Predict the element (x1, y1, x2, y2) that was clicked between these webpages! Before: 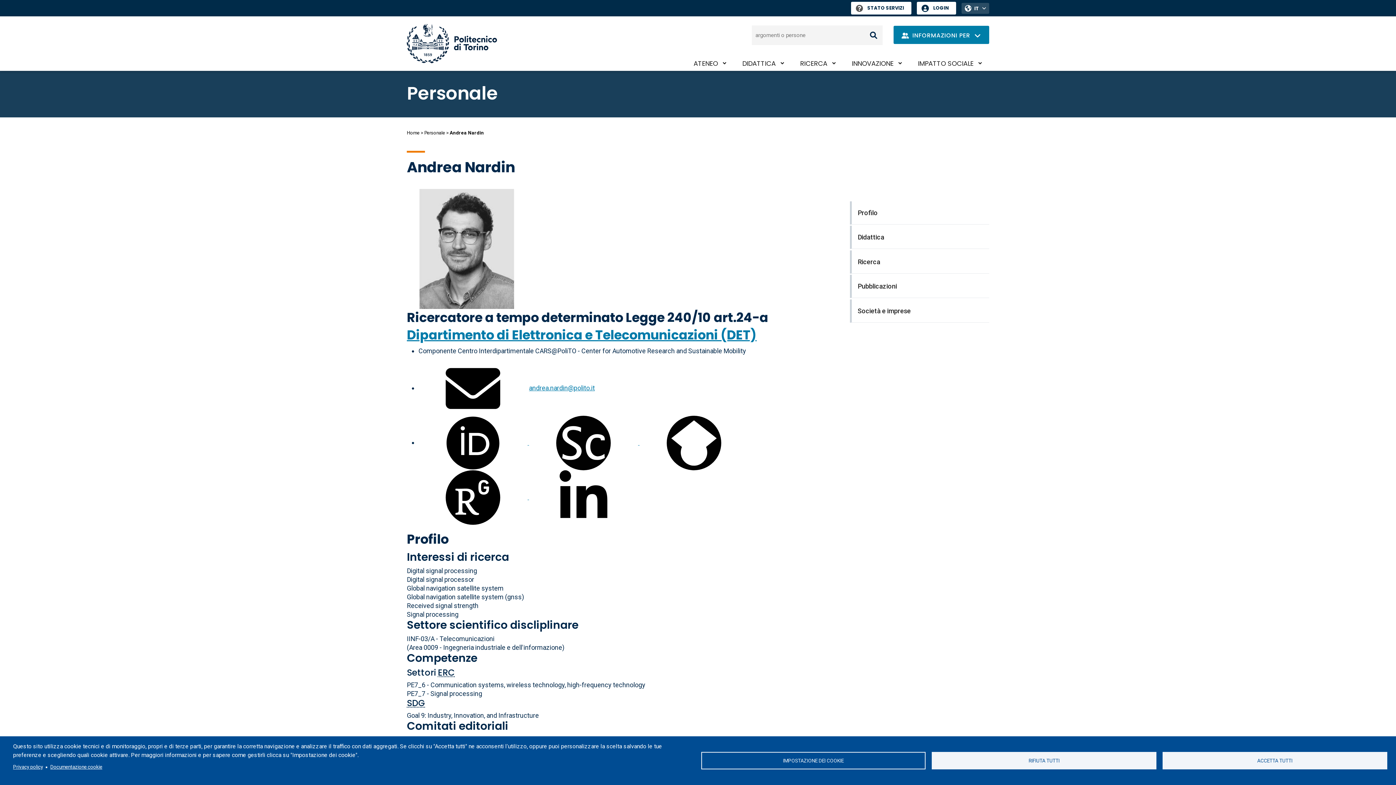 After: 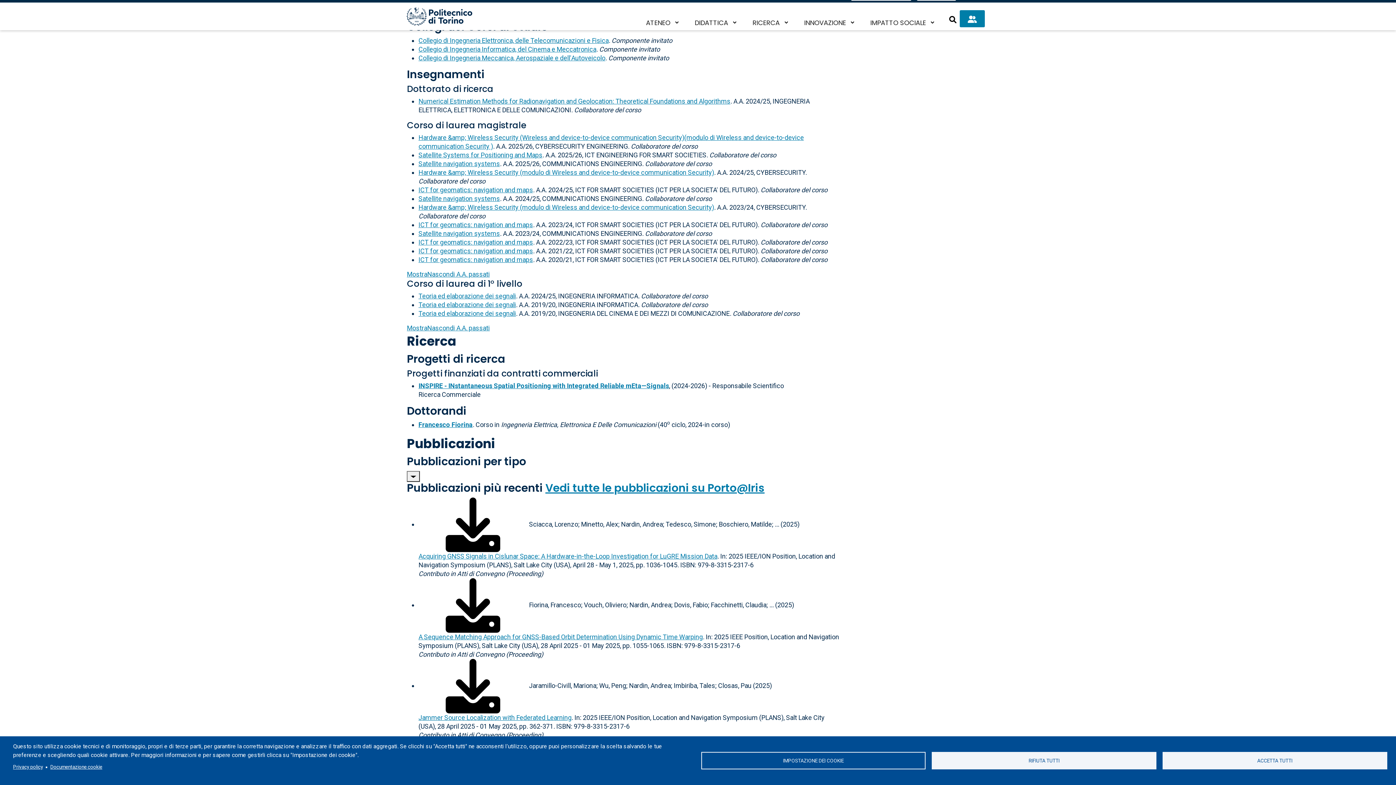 Action: bbox: (850, 225, 989, 249) label: Didattica